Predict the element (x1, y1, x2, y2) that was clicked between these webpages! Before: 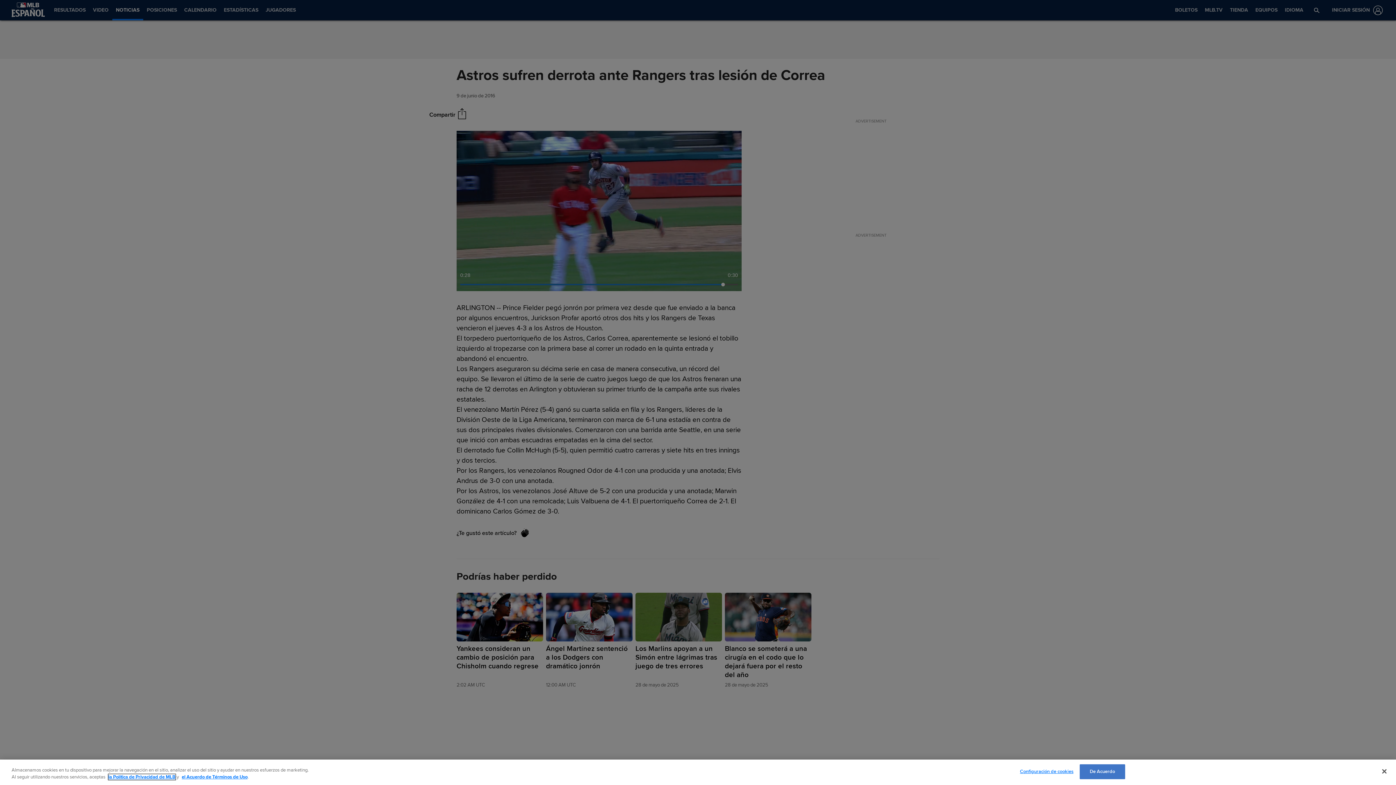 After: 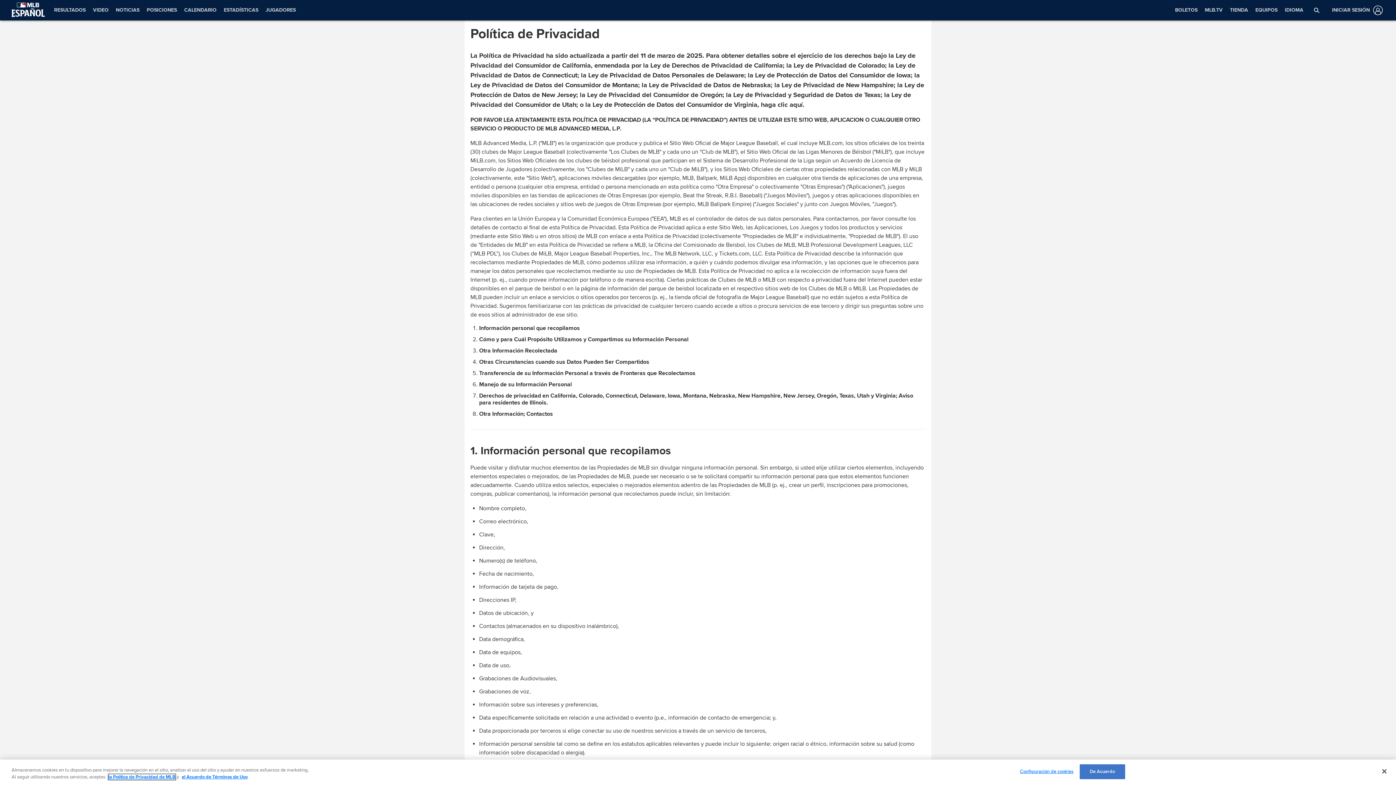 Action: label: la Política de Privacidad de MLB bbox: (108, 774, 175, 780)